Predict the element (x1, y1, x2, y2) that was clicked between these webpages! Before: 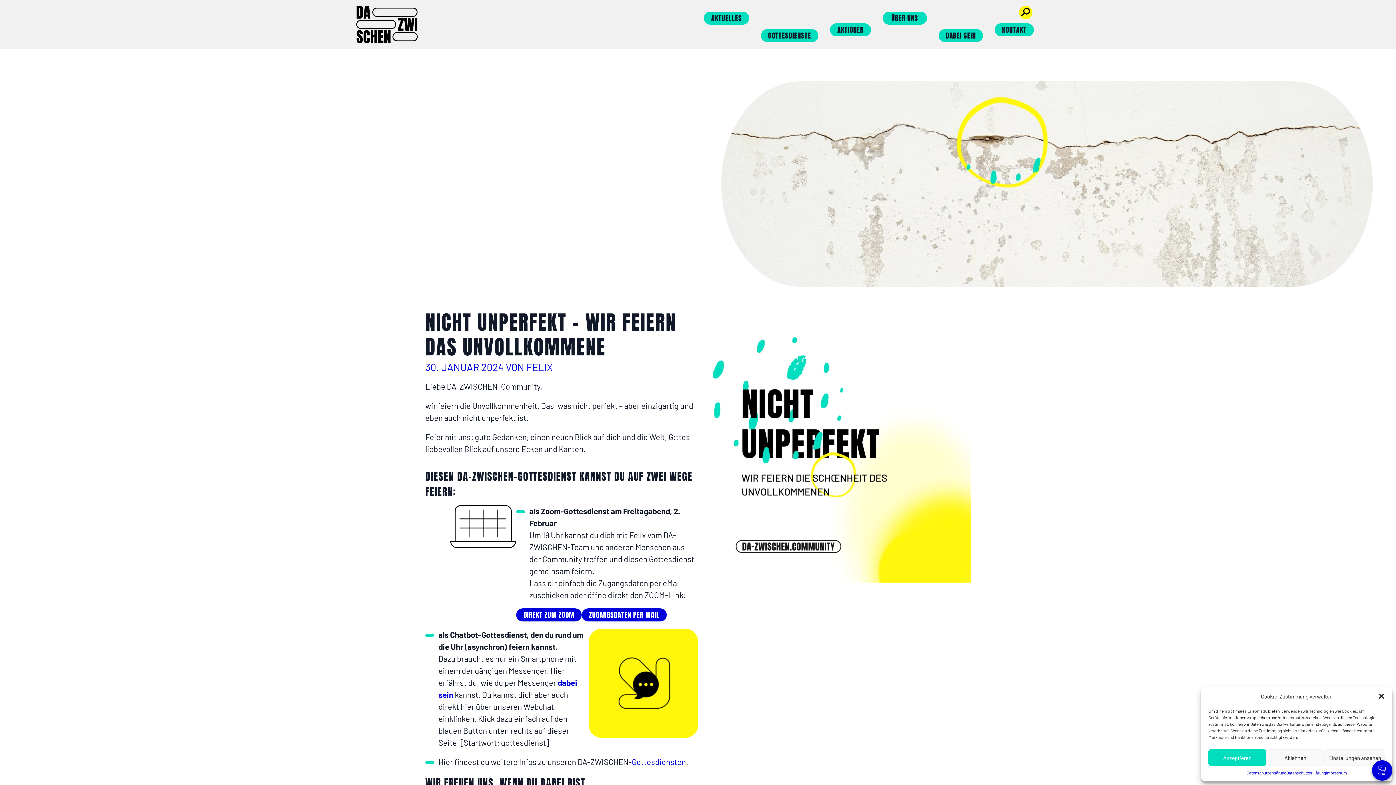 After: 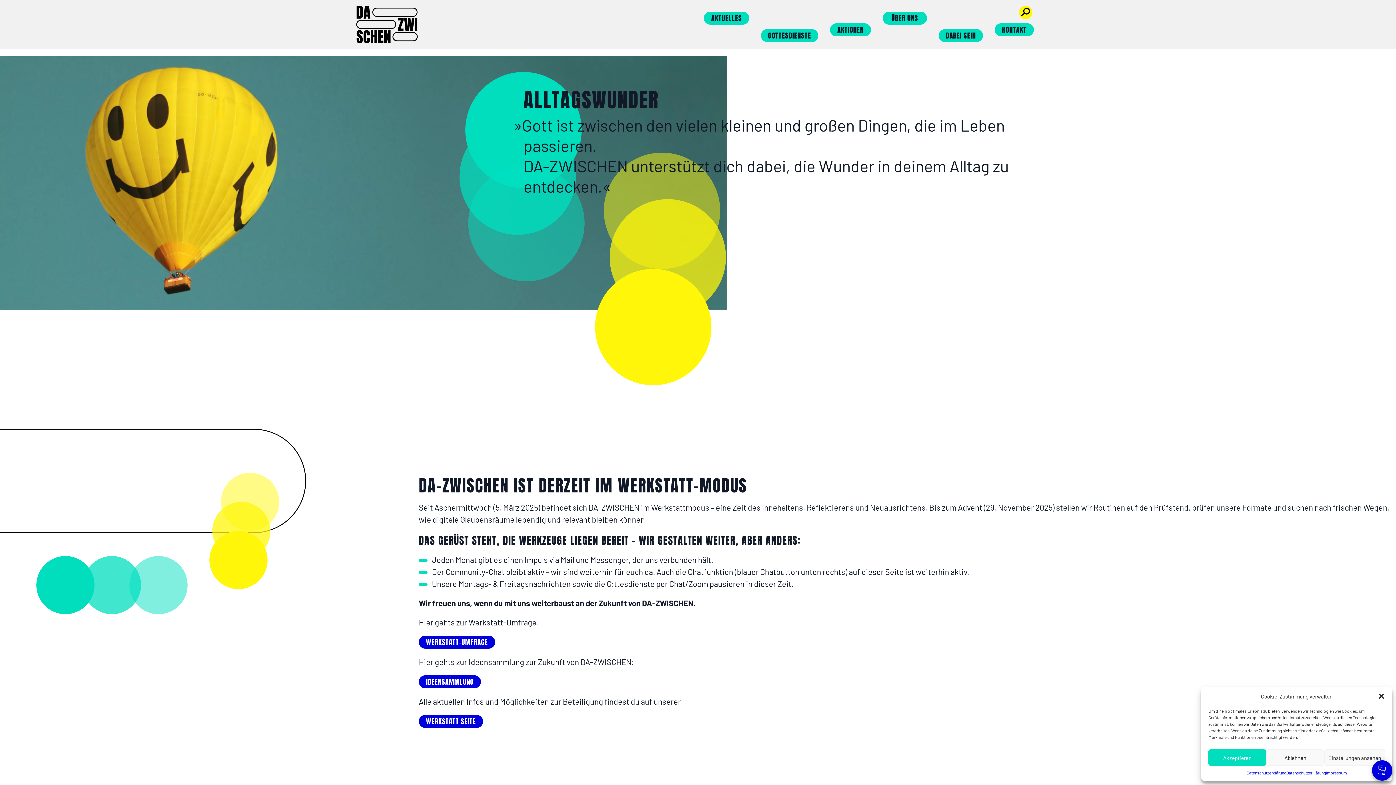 Action: bbox: (356, 5, 417, 43)